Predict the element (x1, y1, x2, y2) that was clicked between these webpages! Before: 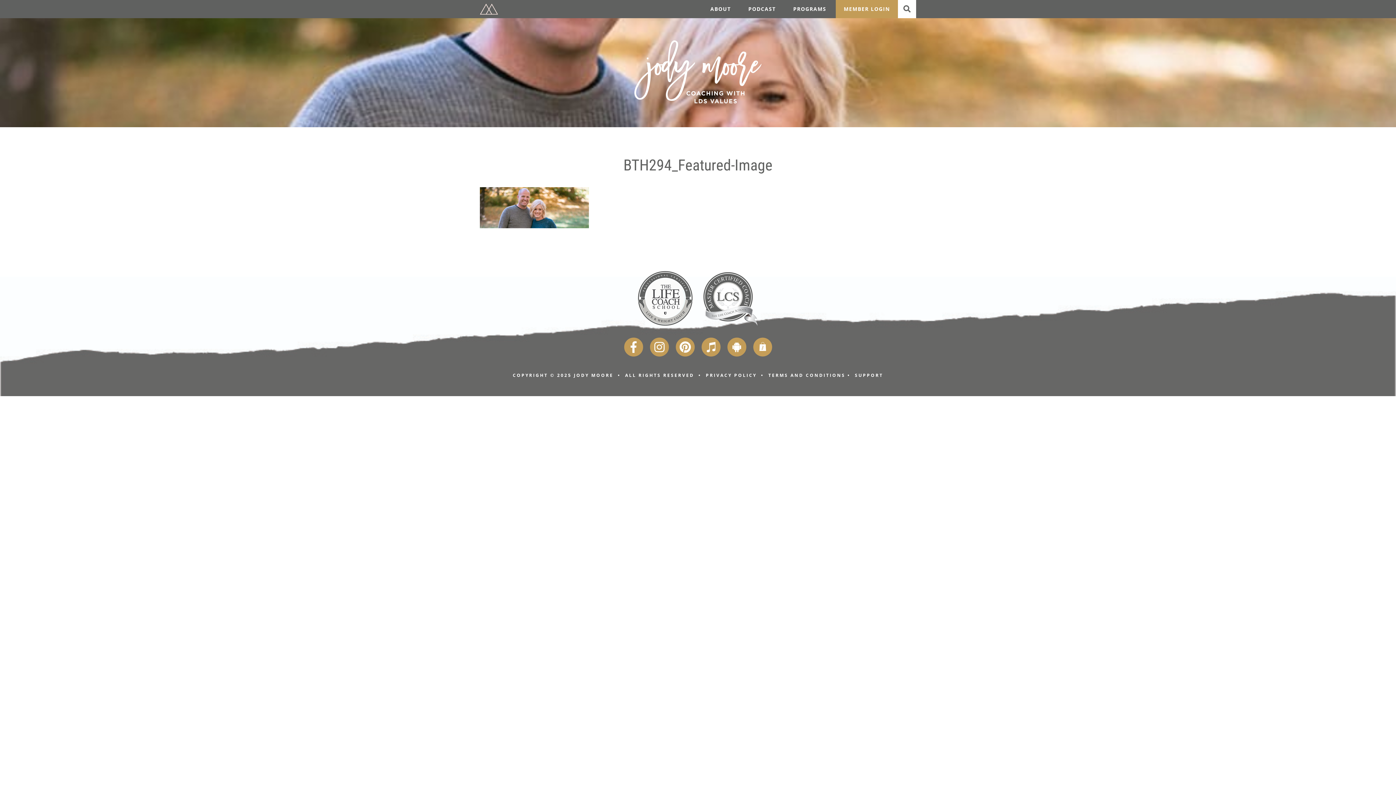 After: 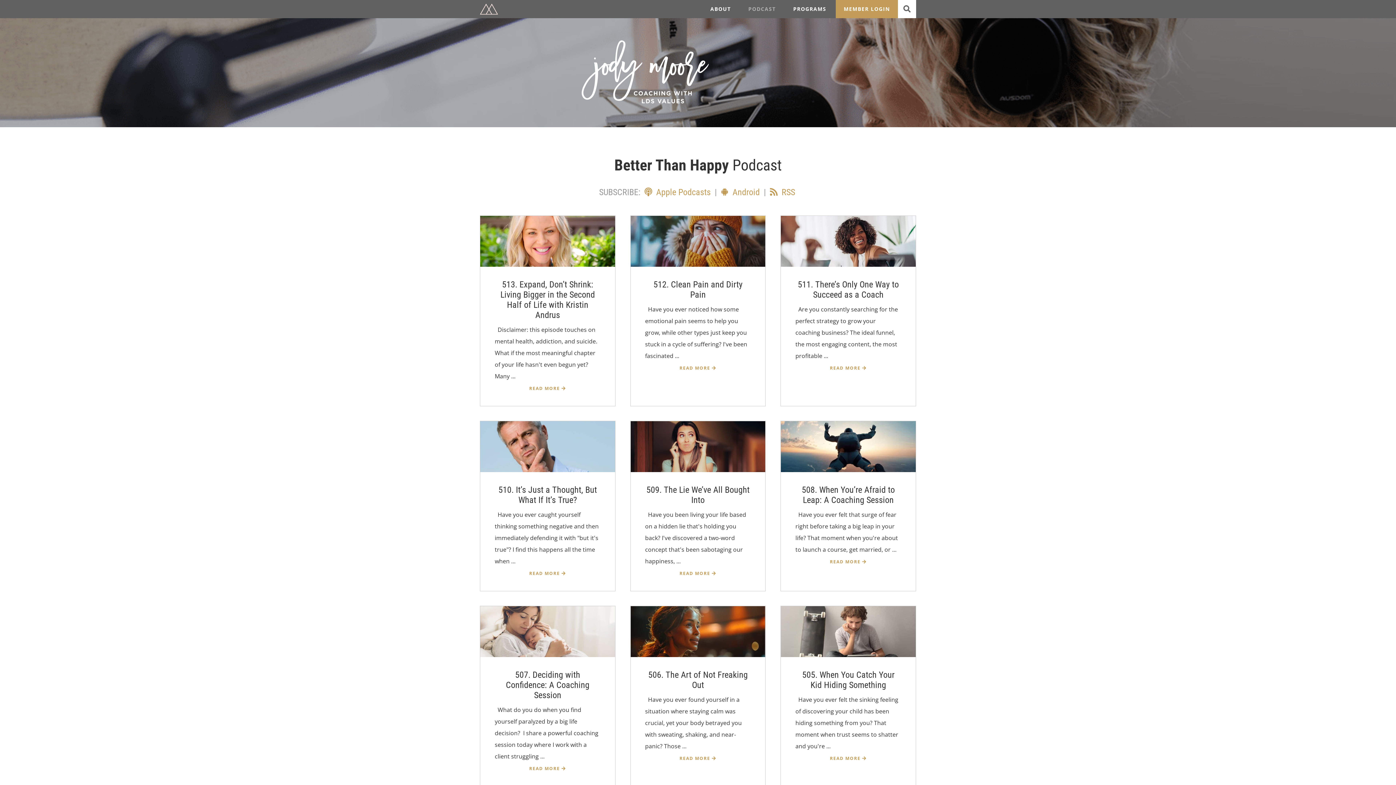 Action: label: PODCAST bbox: (740, 0, 784, 18)